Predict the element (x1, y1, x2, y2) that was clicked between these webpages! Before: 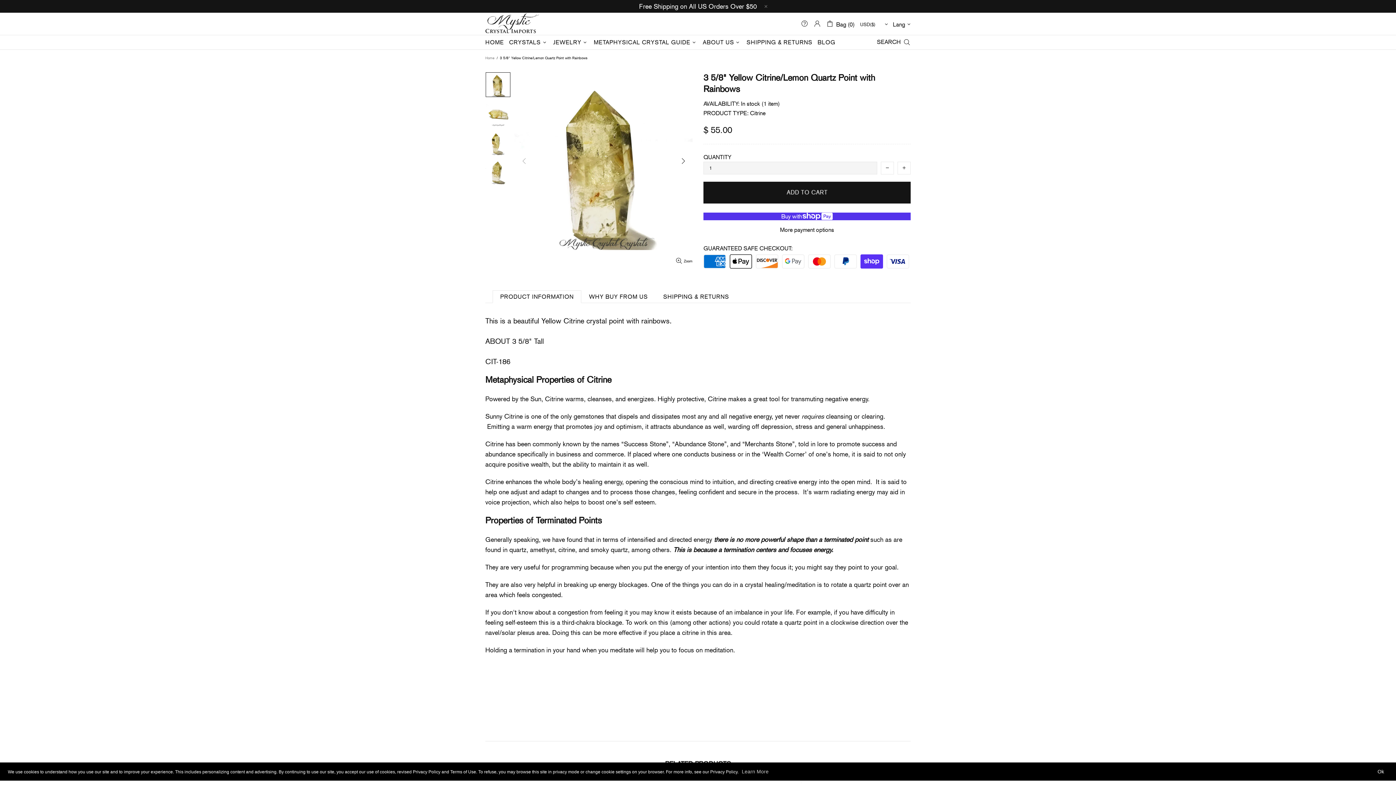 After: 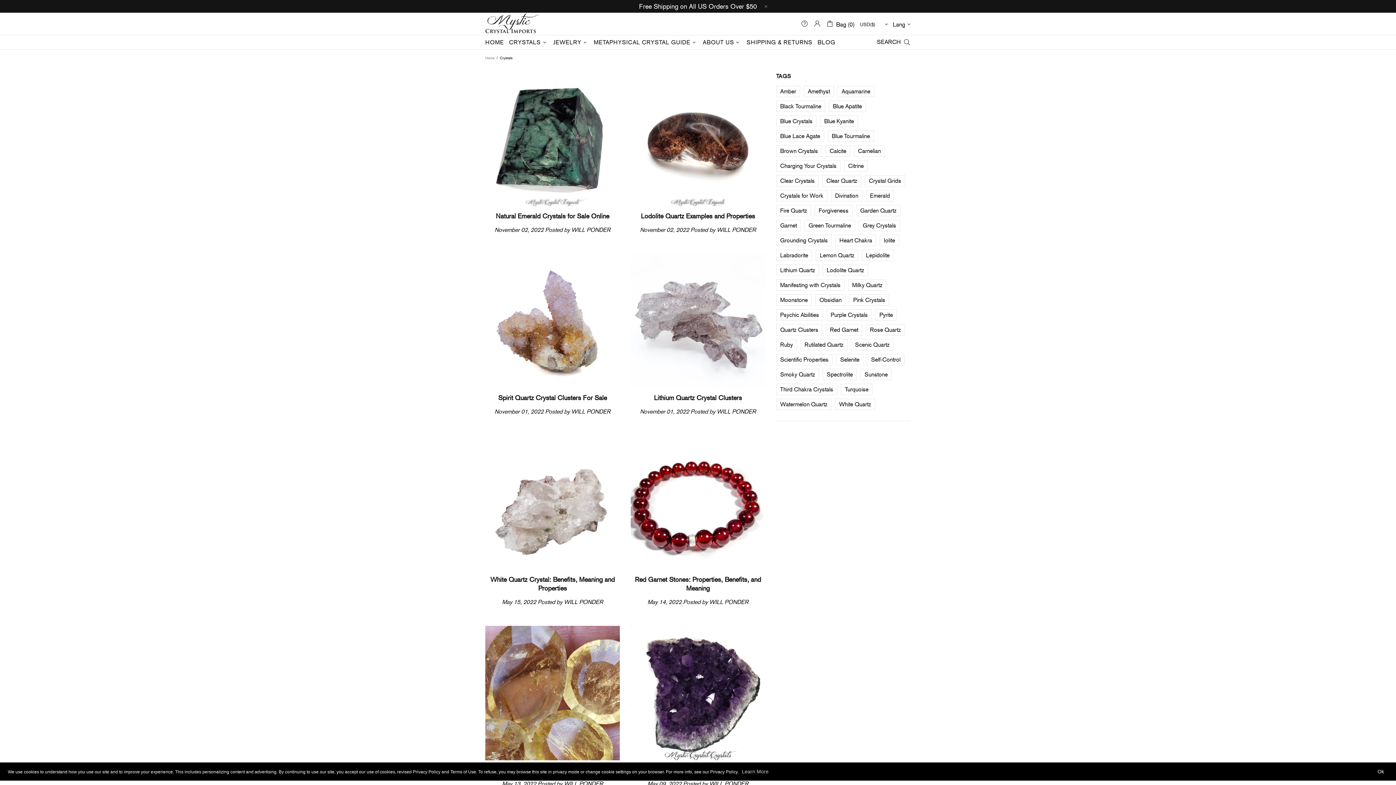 Action: label: BLOG bbox: (815, 35, 838, 49)